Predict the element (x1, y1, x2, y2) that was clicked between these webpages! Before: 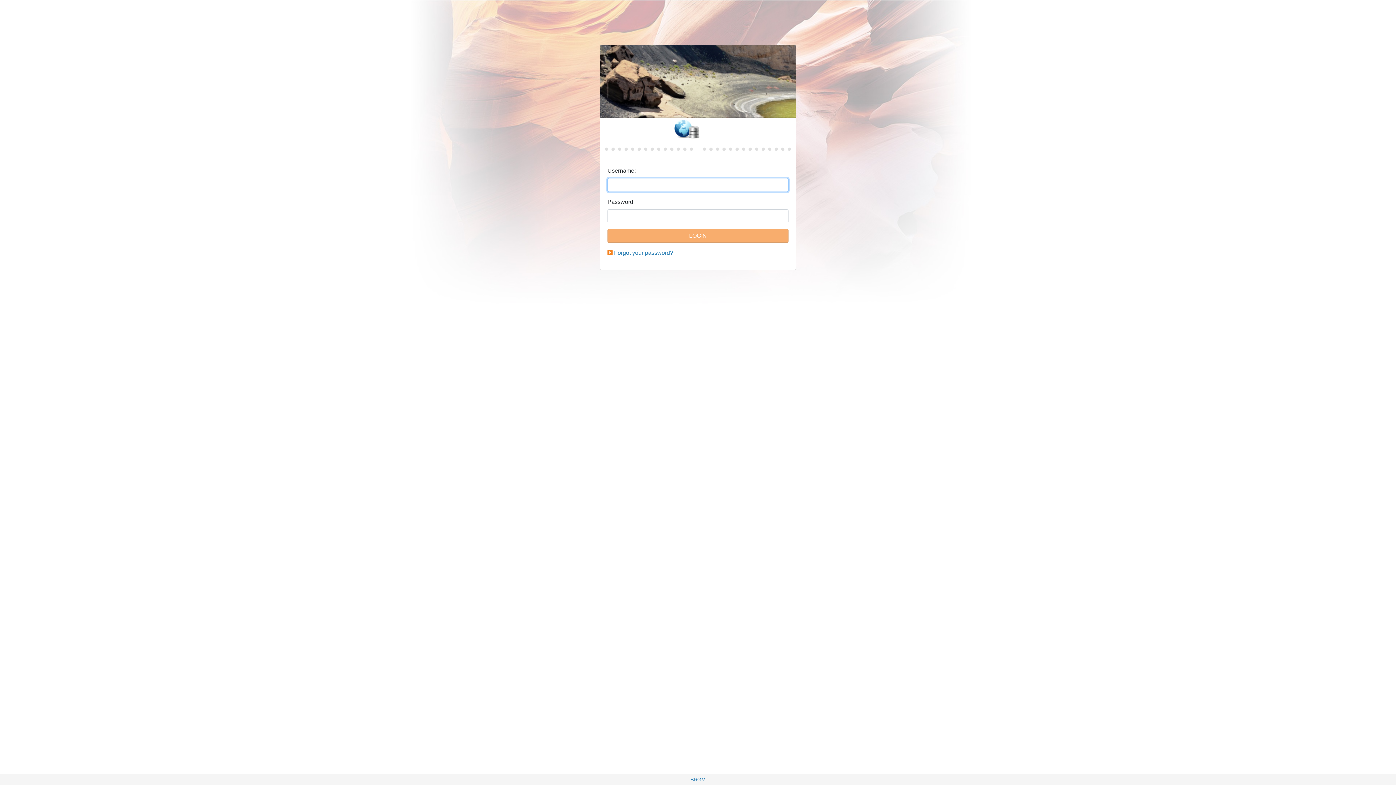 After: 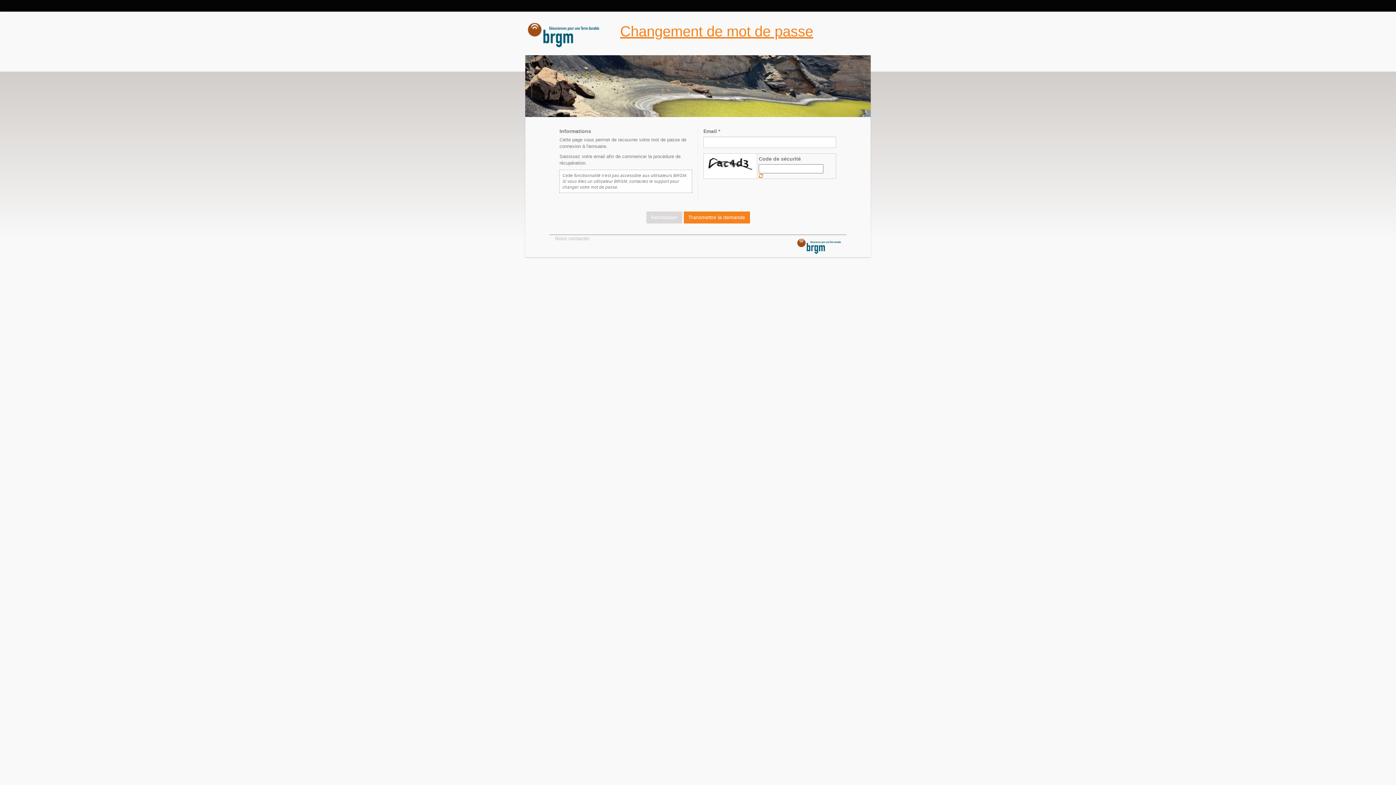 Action: label: Forgot your password? bbox: (614, 249, 673, 256)